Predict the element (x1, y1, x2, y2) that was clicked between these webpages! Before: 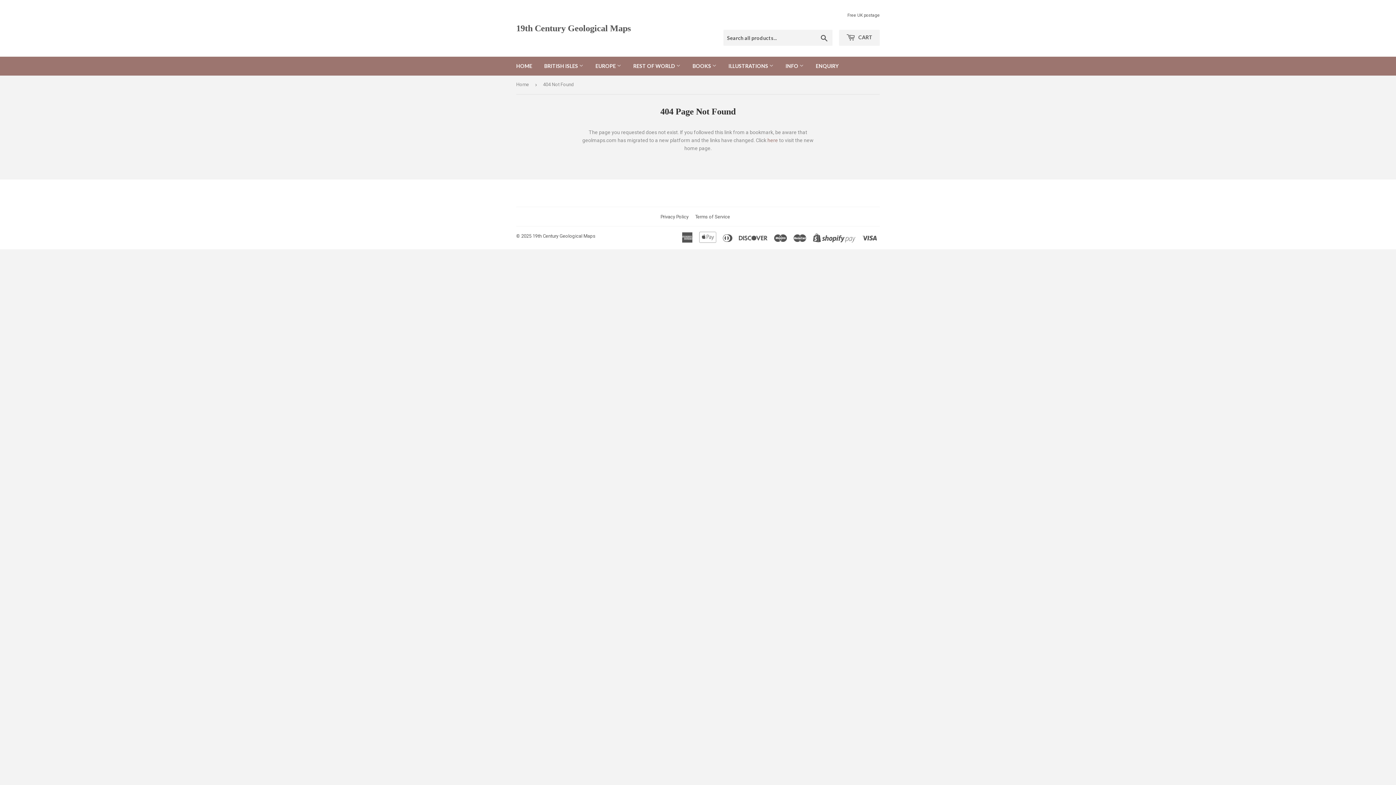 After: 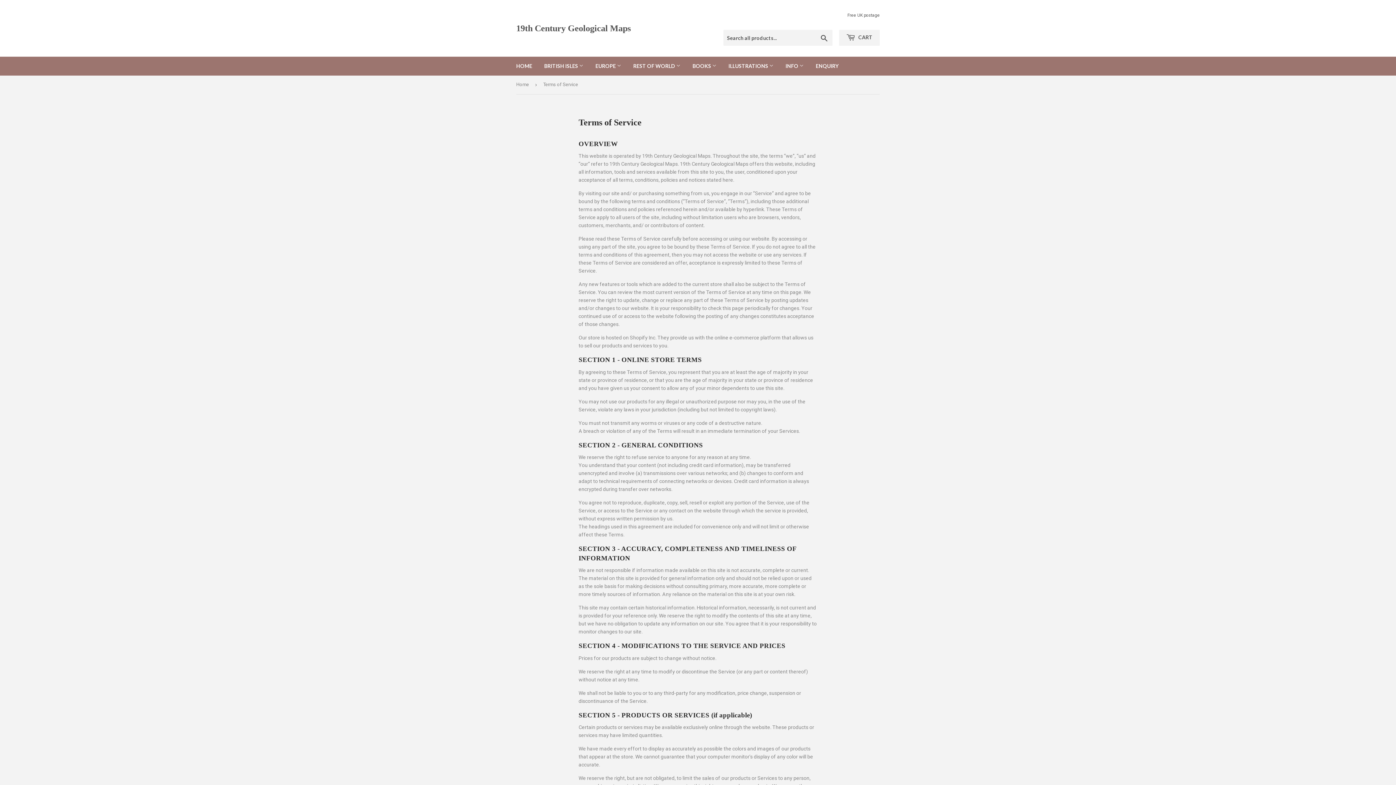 Action: bbox: (695, 214, 730, 219) label: Terms of Service